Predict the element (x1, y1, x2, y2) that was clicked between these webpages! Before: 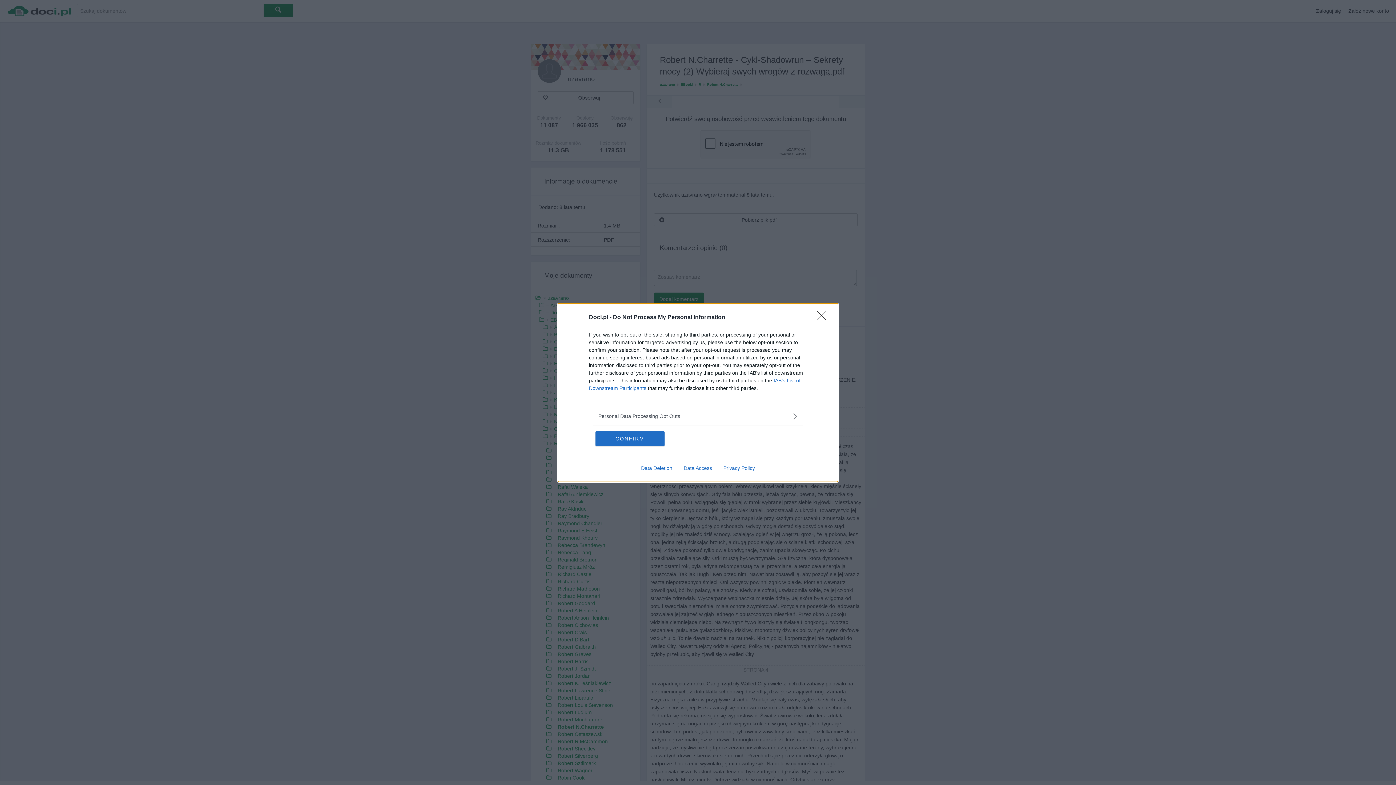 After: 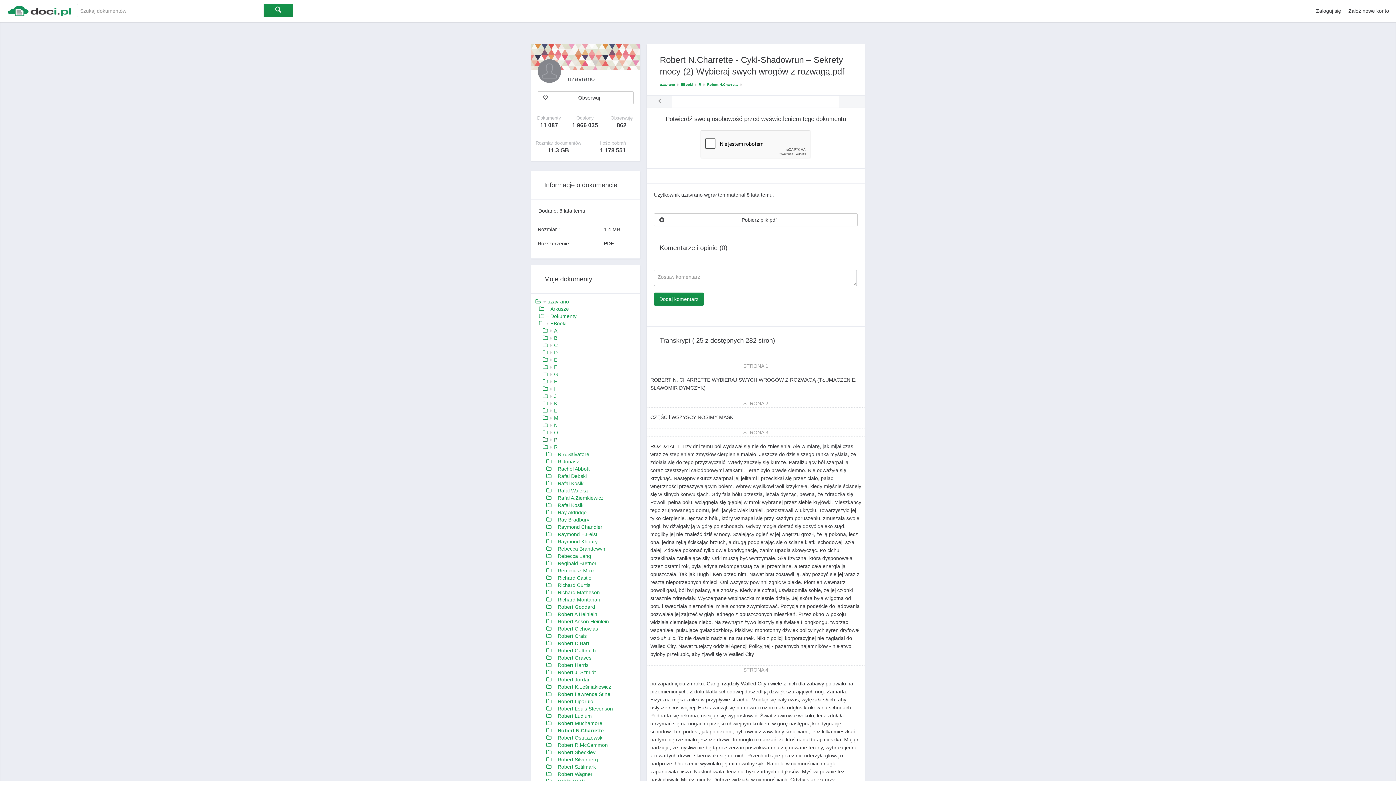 Action: bbox: (595, 431, 664, 446) label: CONFIRM